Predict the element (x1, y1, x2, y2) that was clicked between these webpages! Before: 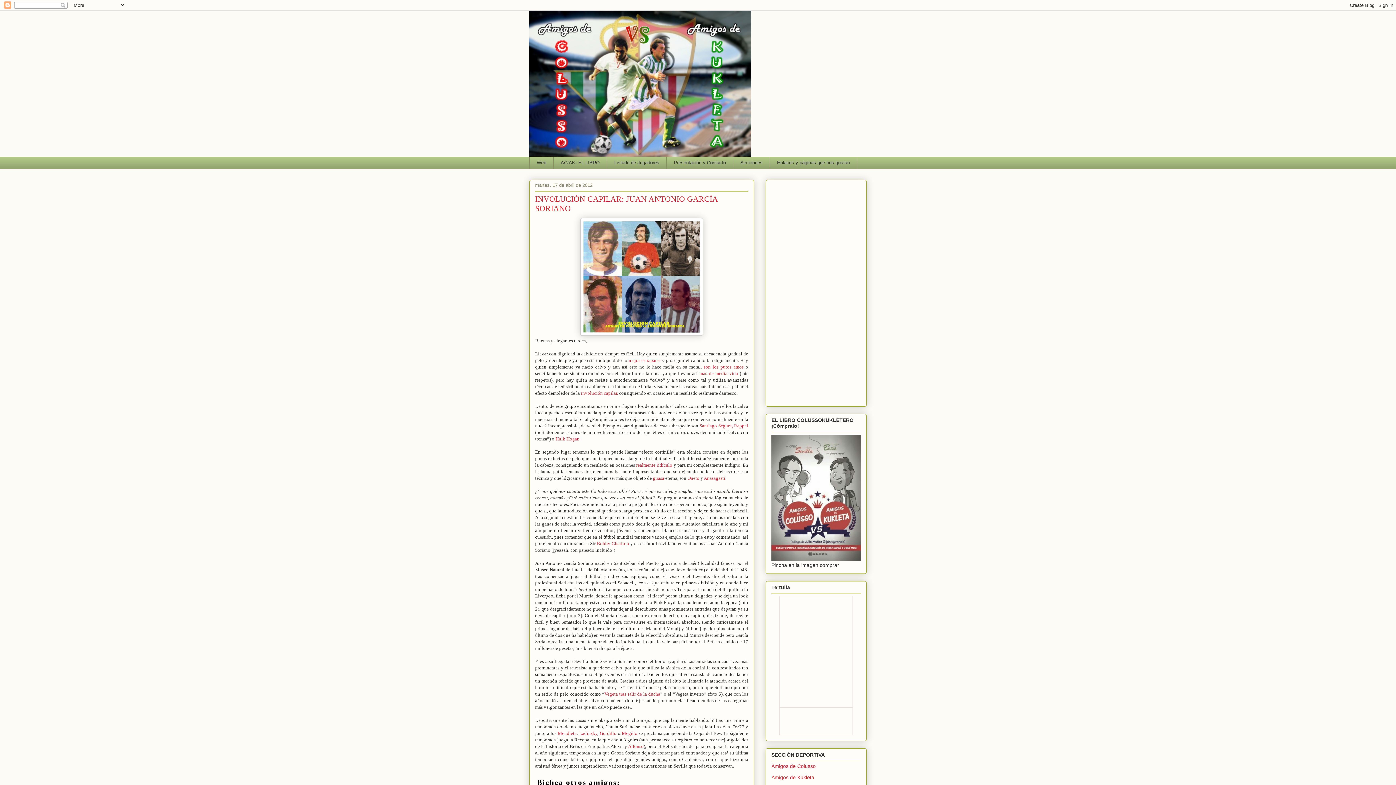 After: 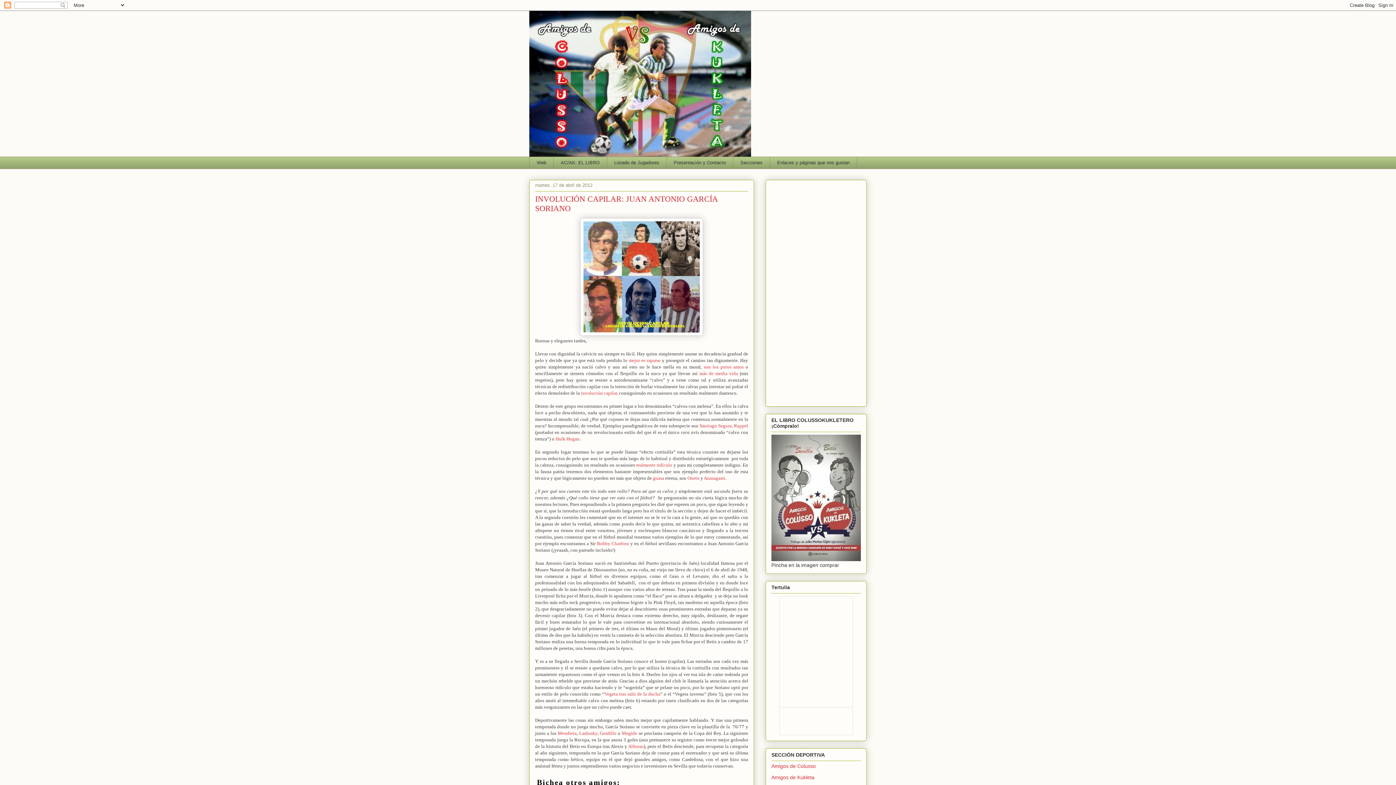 Action: bbox: (771, 556, 861, 562)